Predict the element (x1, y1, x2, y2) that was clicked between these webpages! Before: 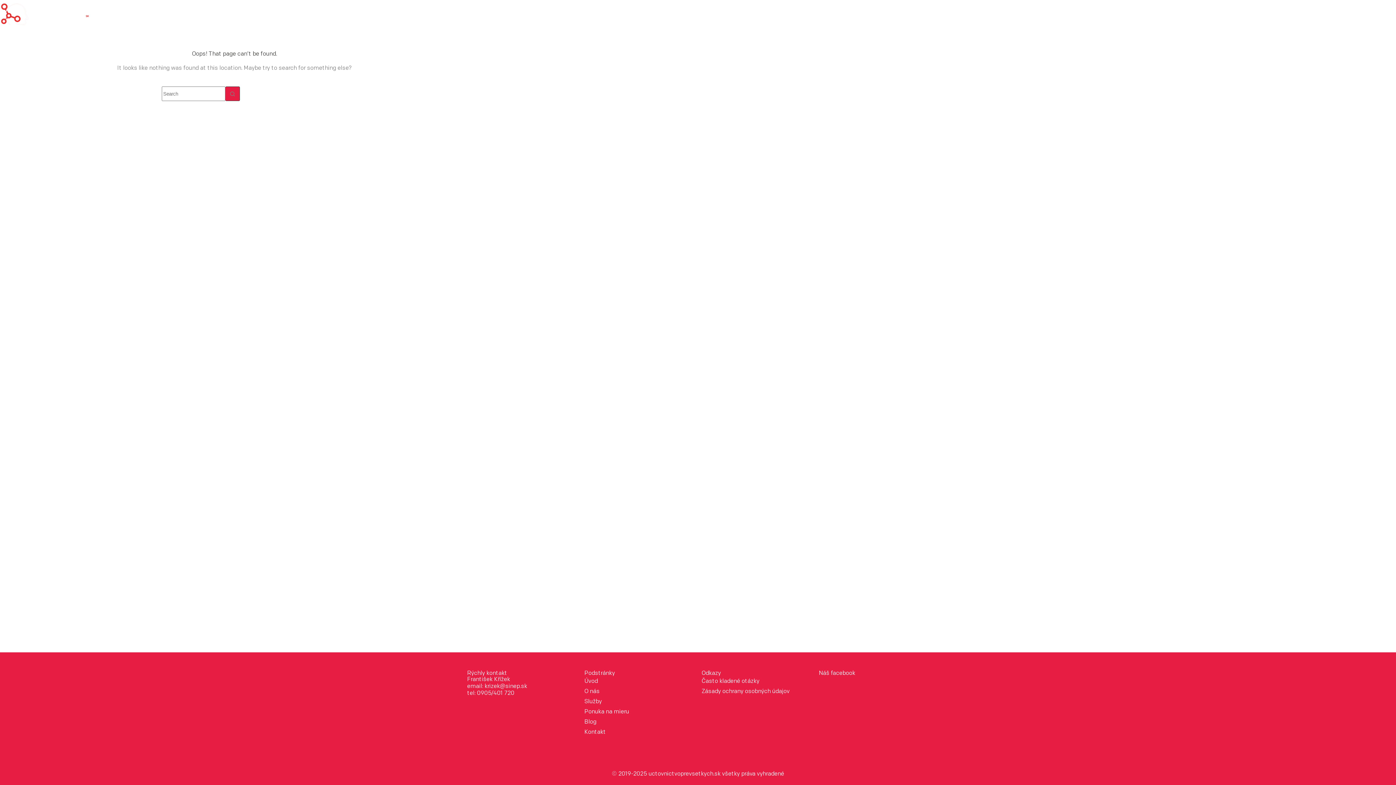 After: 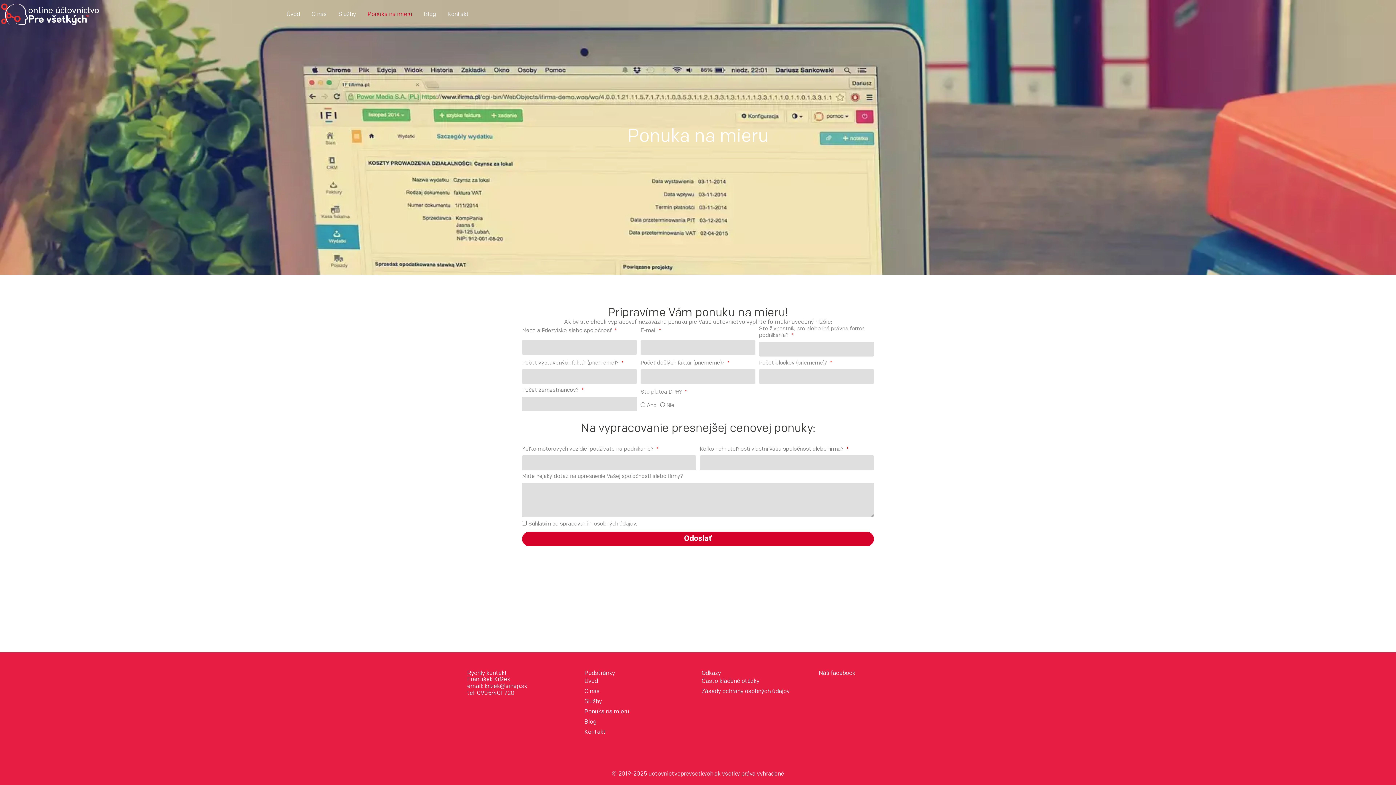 Action: bbox: (584, 707, 629, 717) label: Ponuka na mieru